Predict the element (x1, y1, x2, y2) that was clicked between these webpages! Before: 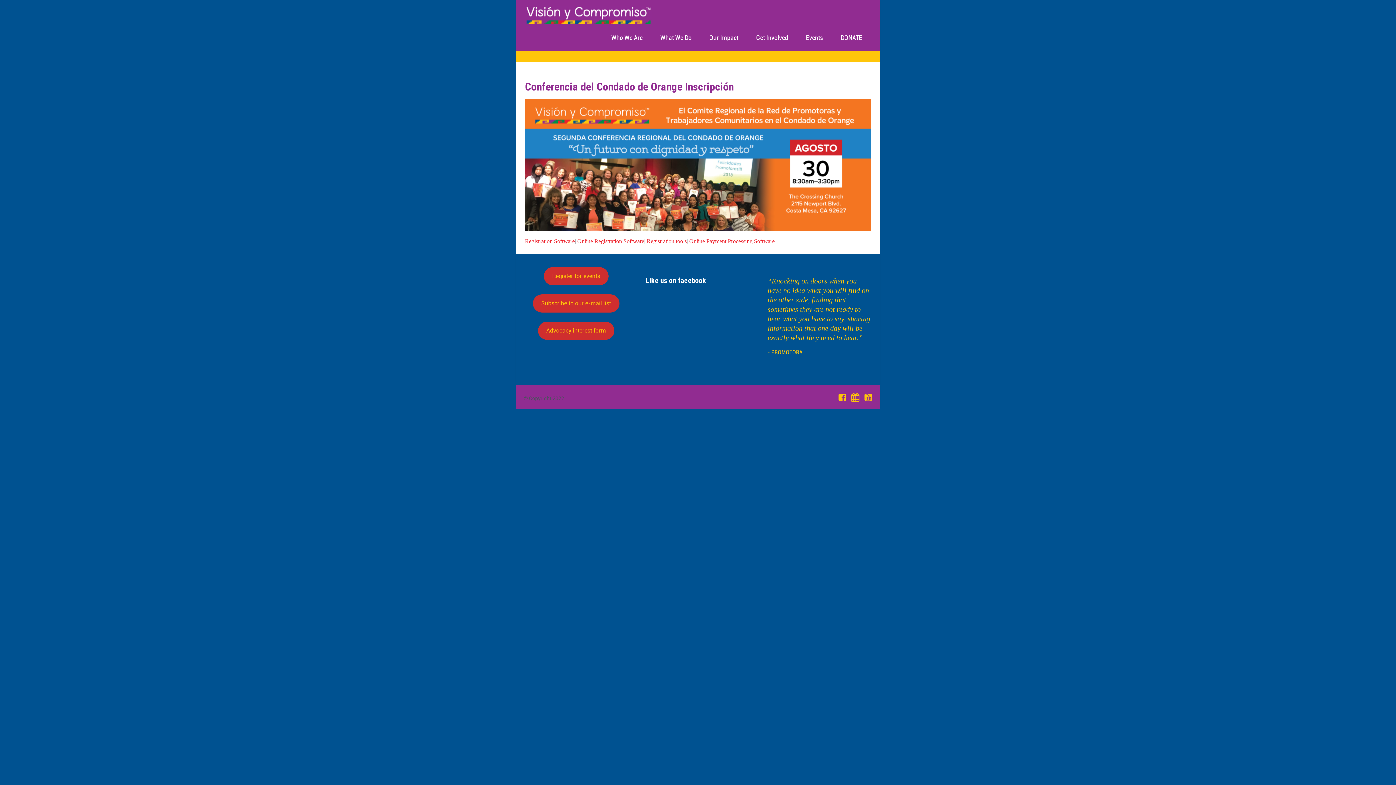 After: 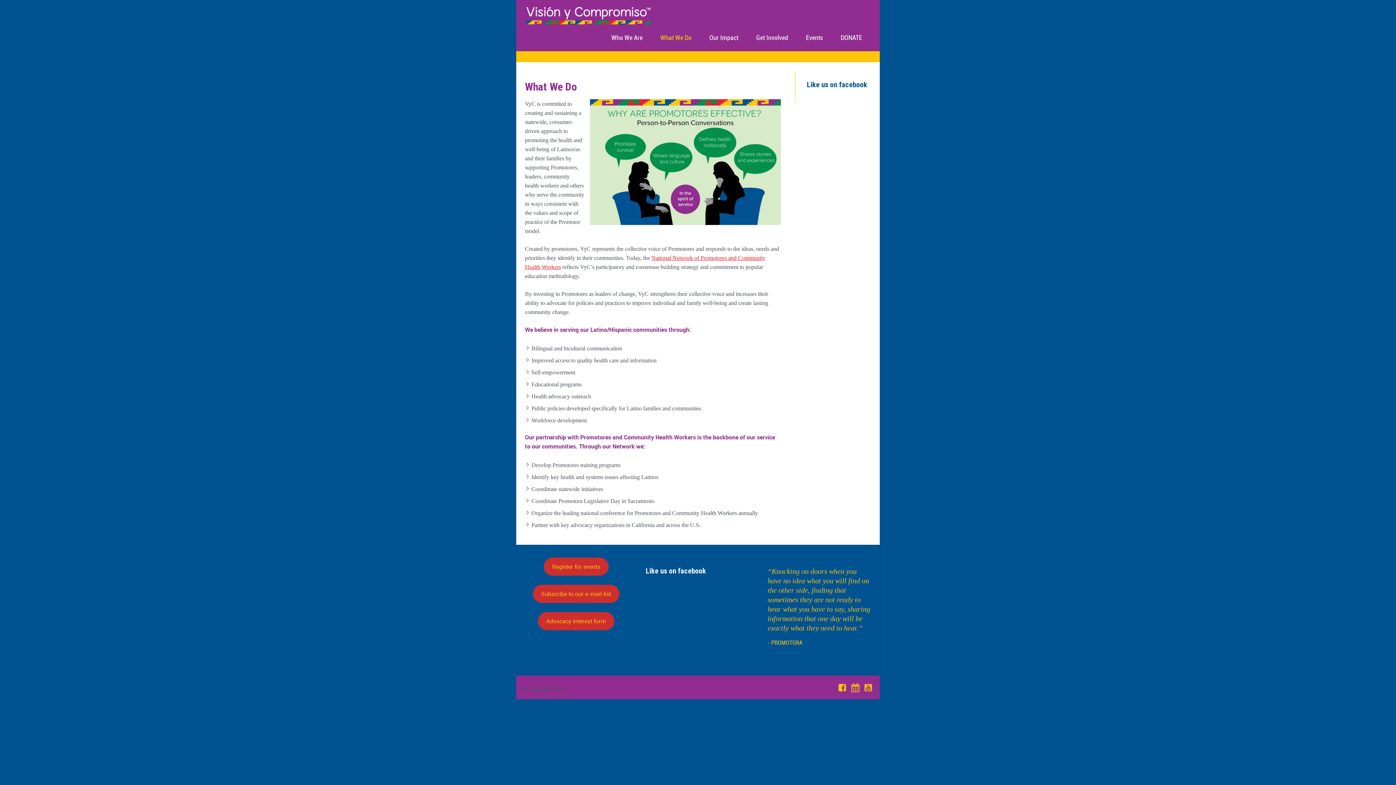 Action: bbox: (653, 24, 698, 51) label: What We Do